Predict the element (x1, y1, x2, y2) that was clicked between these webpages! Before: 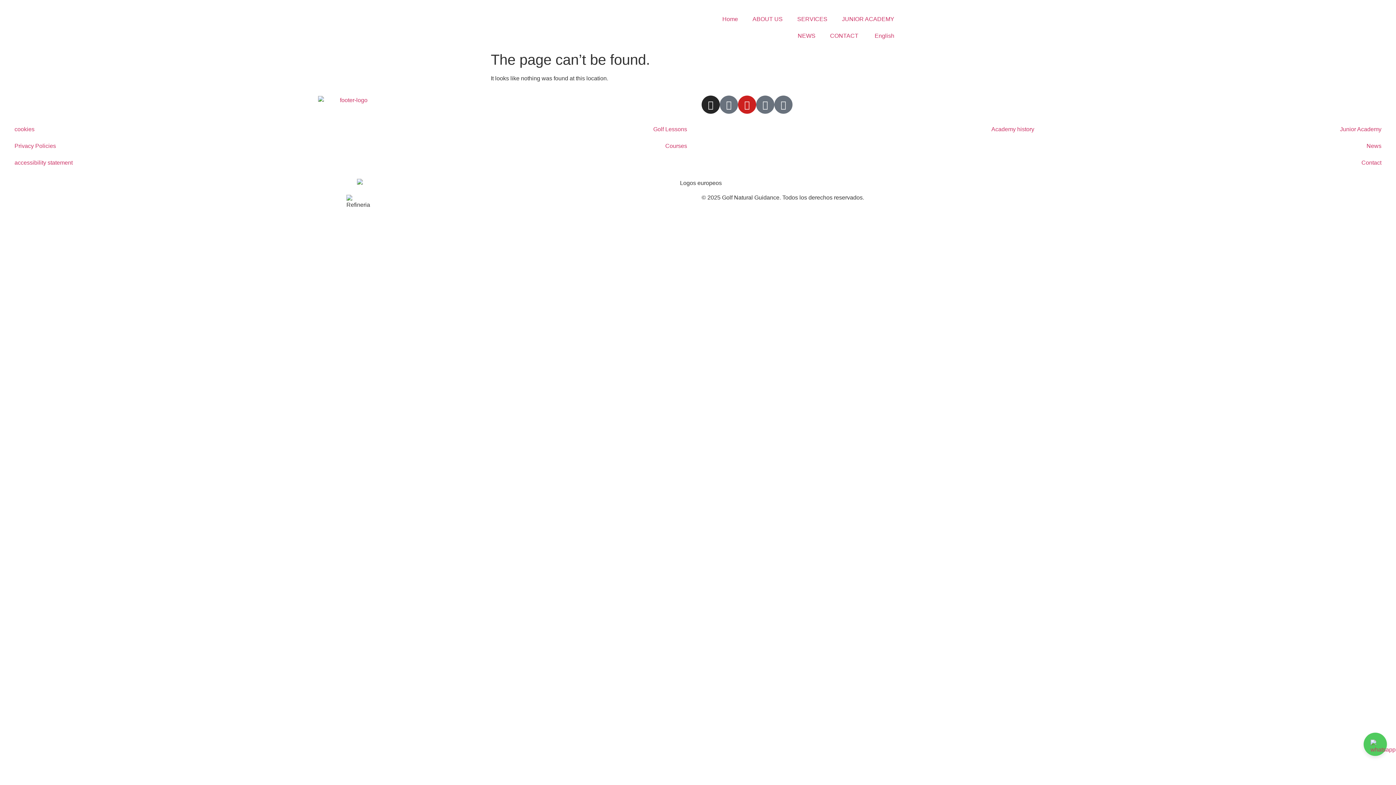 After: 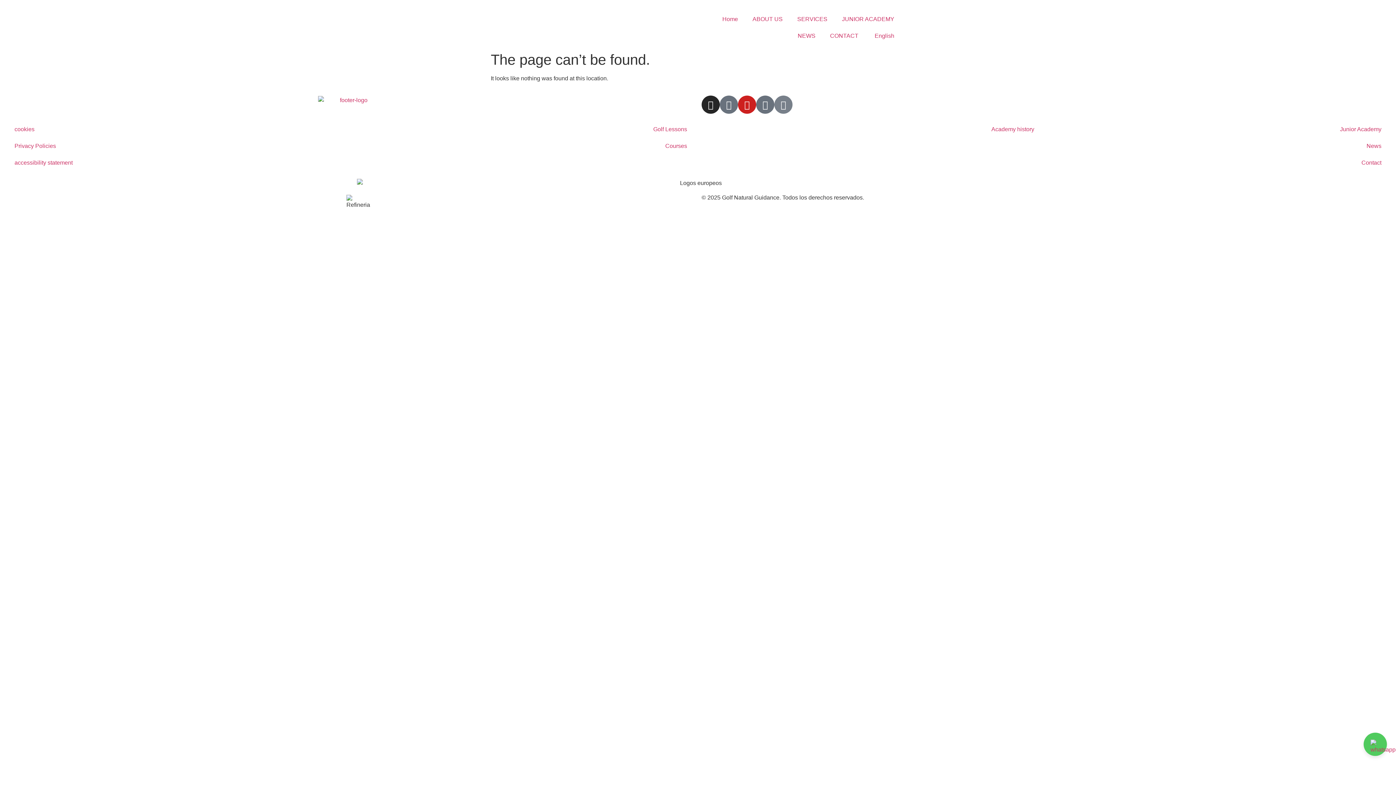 Action: bbox: (774, 95, 792, 113) label: Amazon